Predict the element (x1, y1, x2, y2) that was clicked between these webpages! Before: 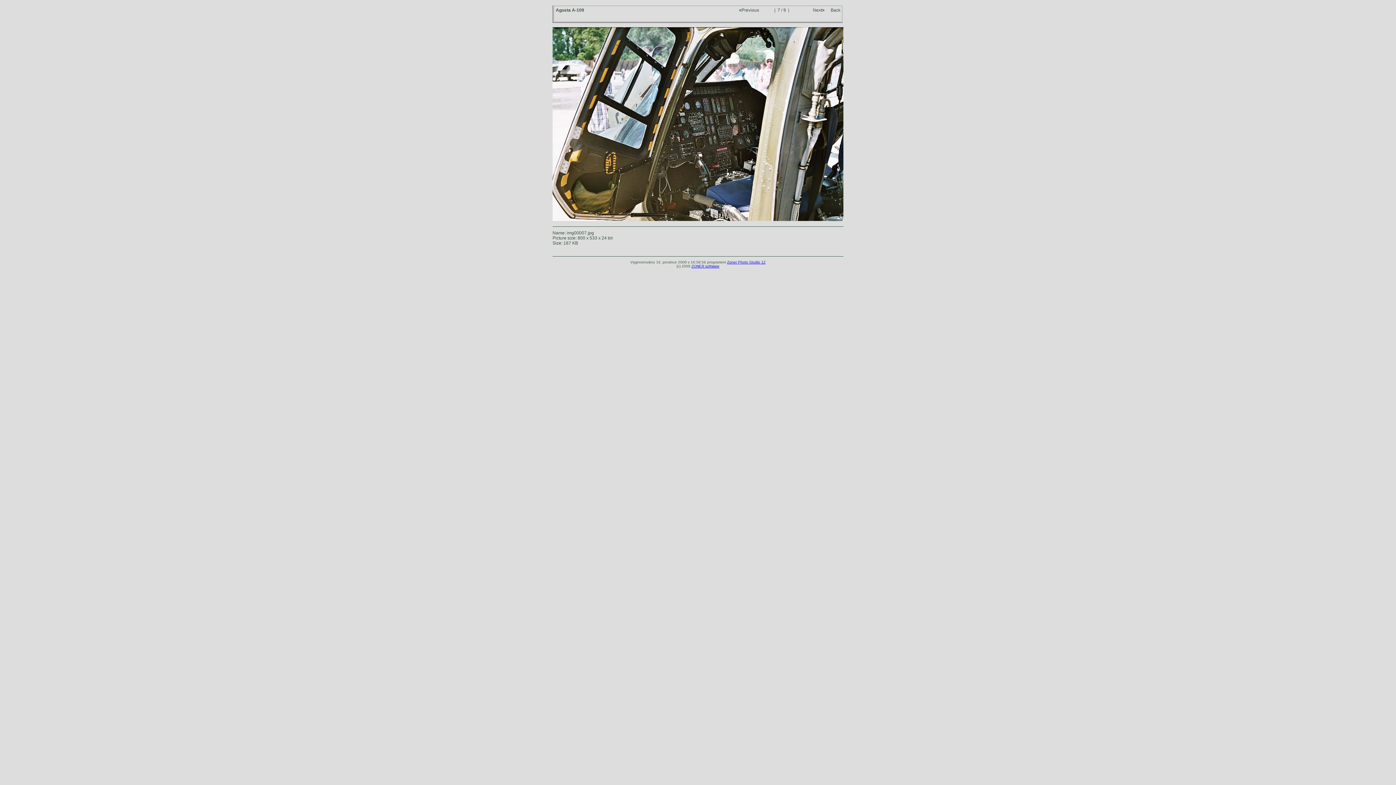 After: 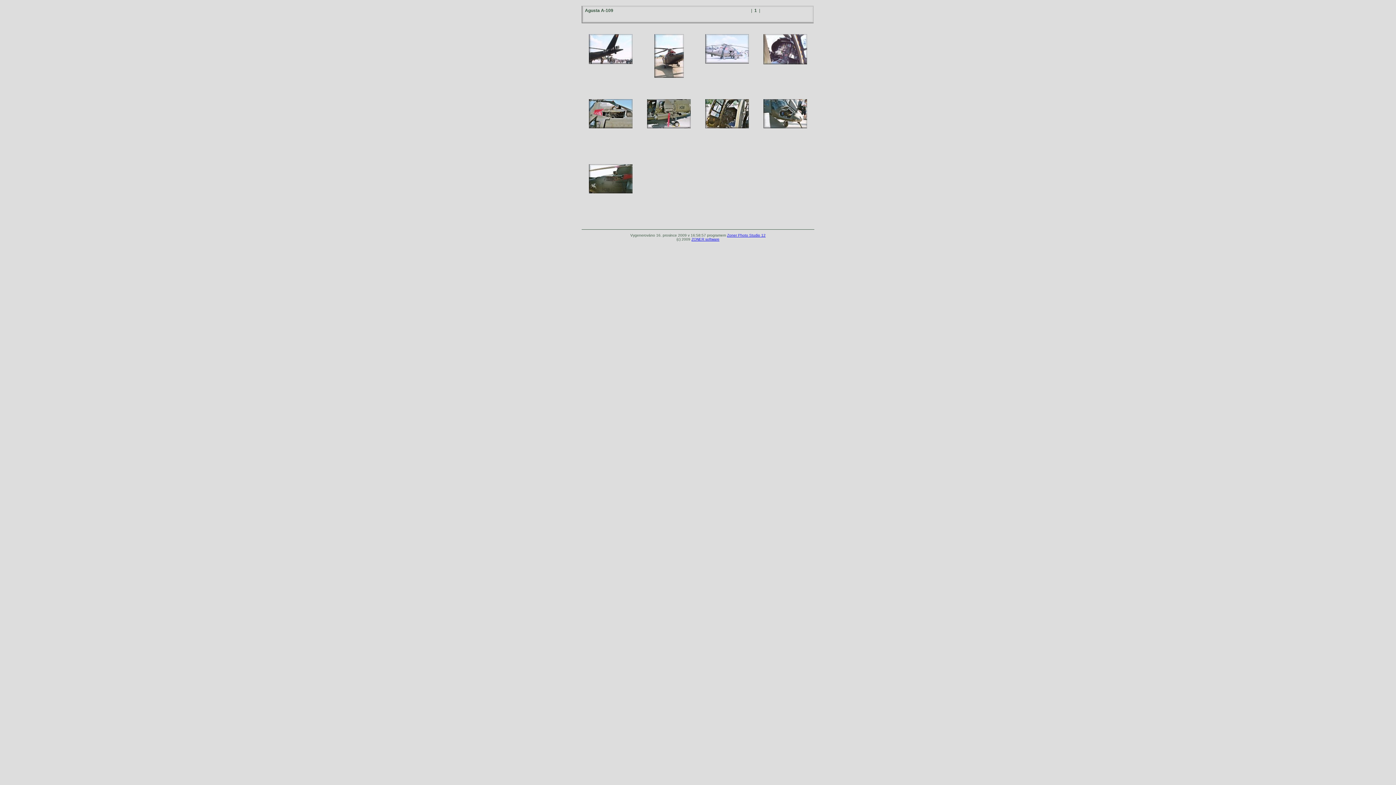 Action: bbox: (830, 7, 840, 12) label: ﻿Back